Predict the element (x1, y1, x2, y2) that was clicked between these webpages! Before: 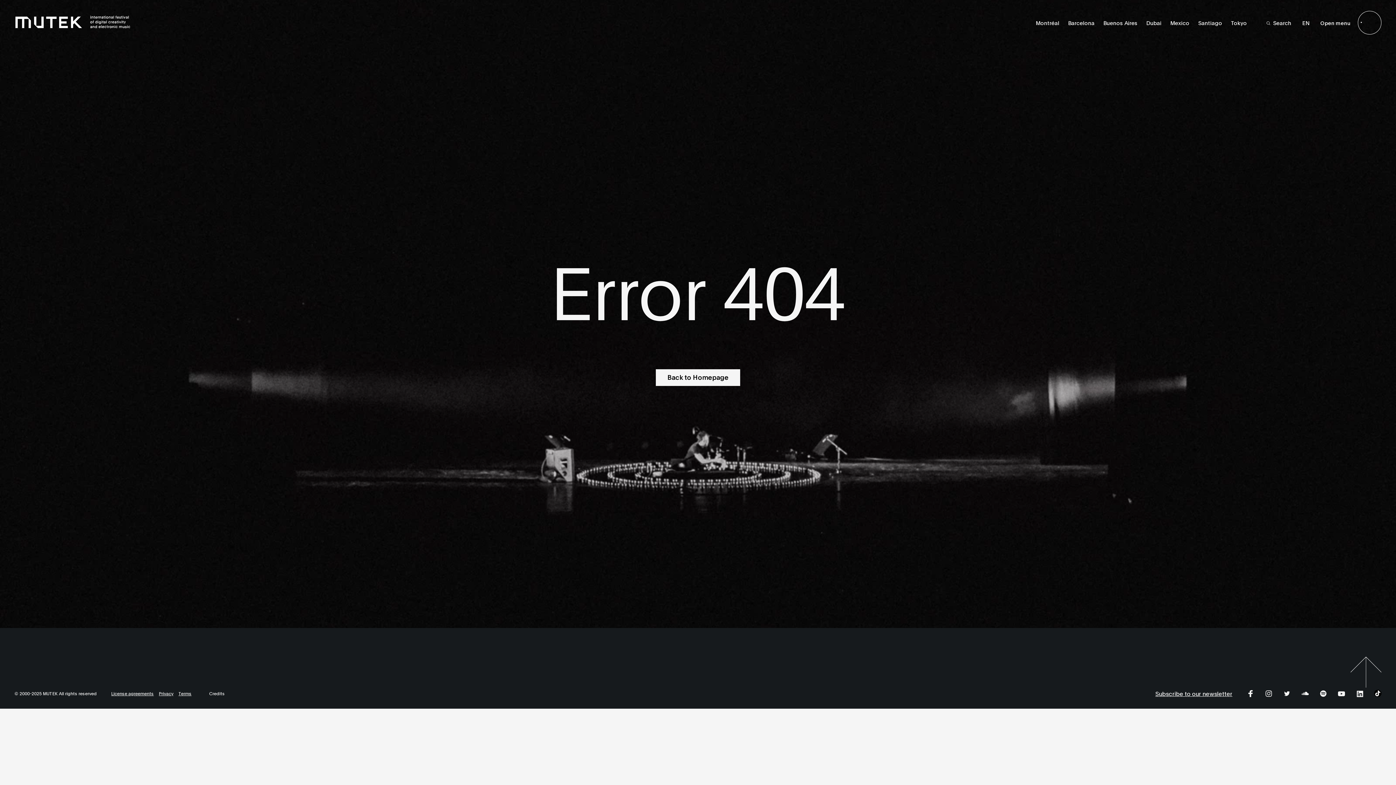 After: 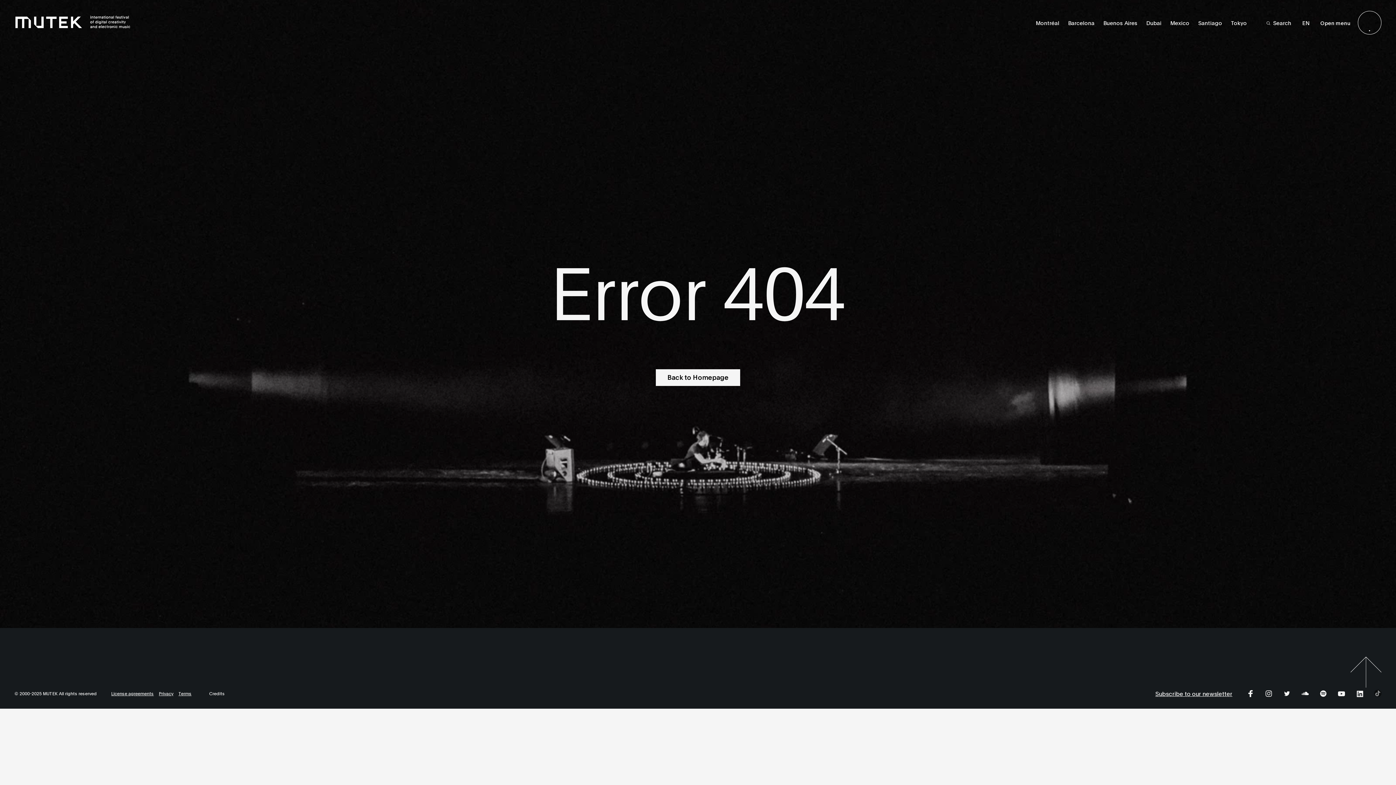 Action: bbox: (1369, 690, 1381, 697)